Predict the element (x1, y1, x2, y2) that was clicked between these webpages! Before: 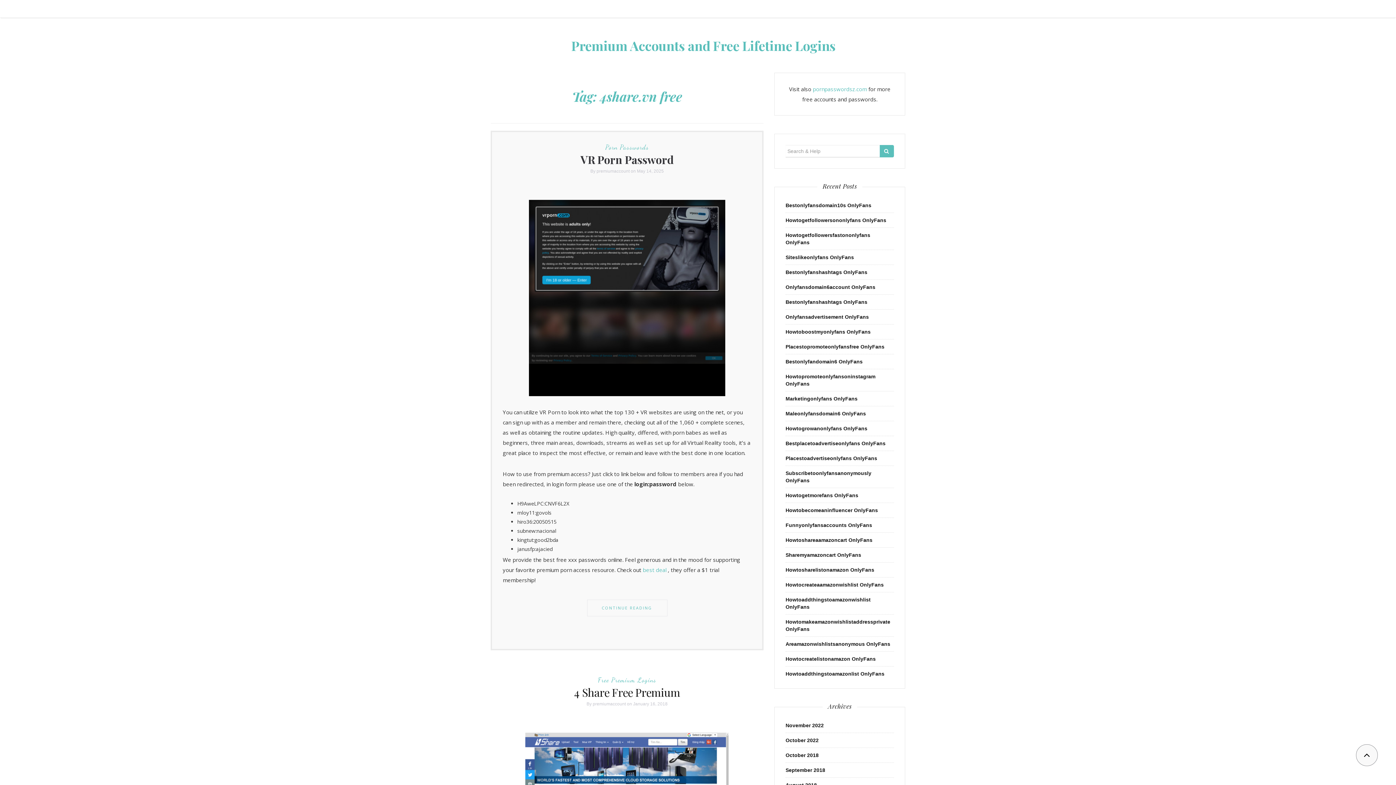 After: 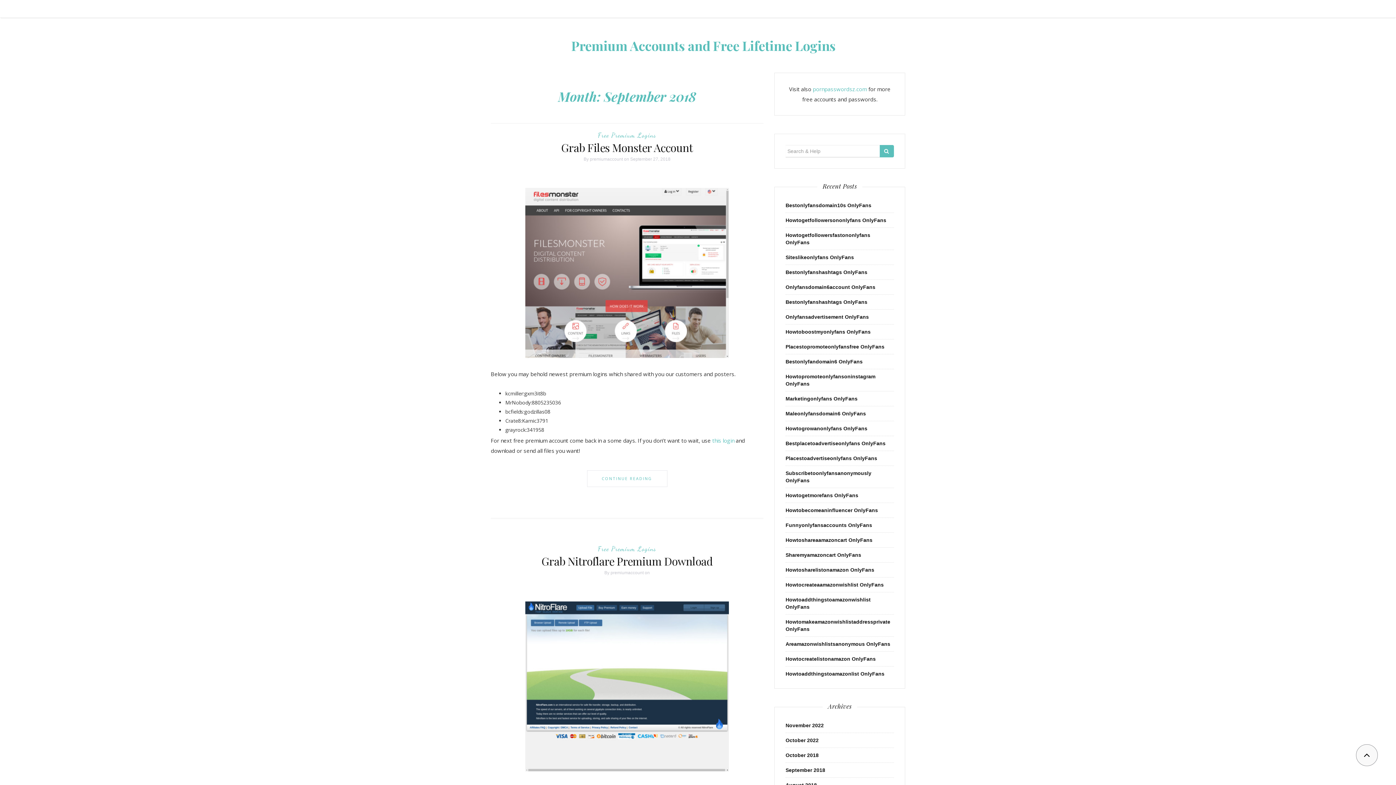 Action: label: September 2018 bbox: (785, 767, 825, 773)